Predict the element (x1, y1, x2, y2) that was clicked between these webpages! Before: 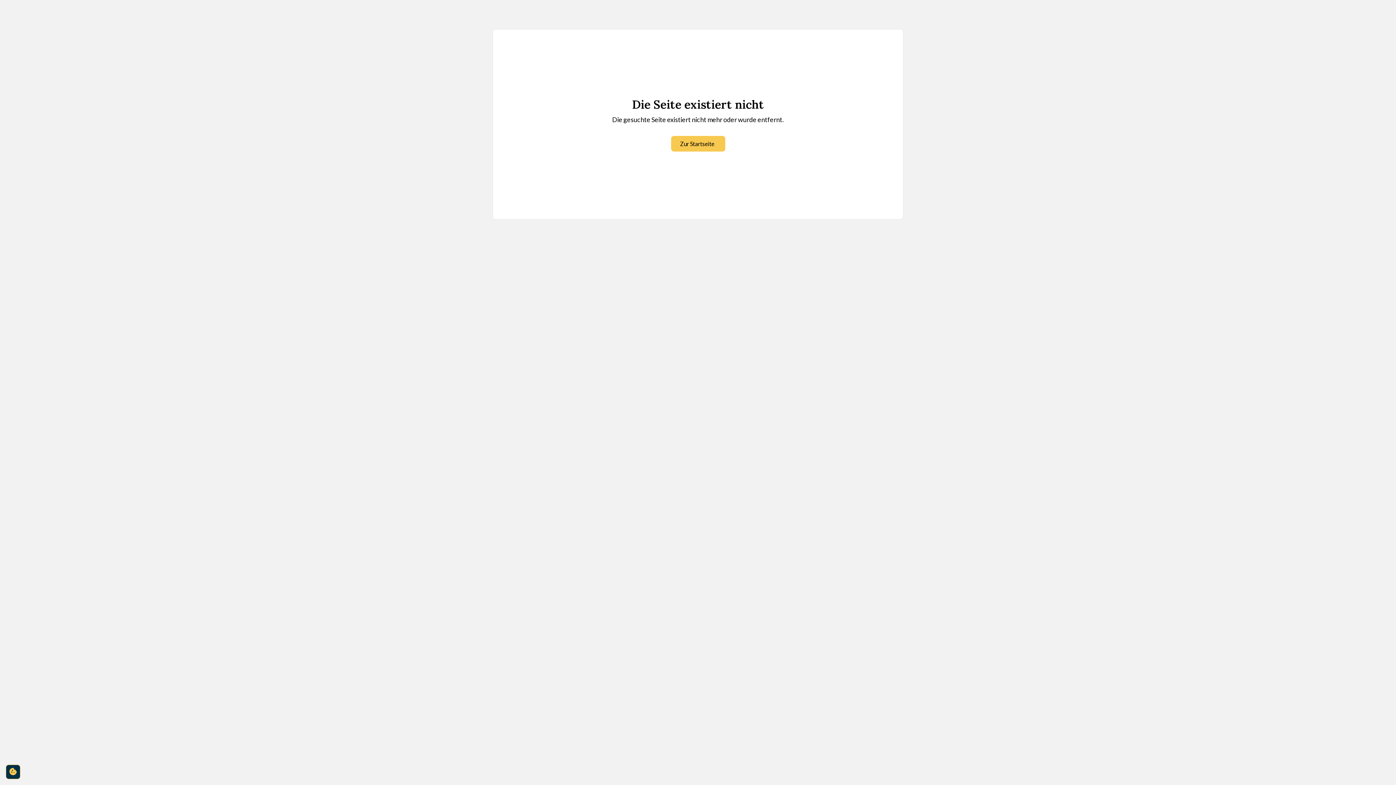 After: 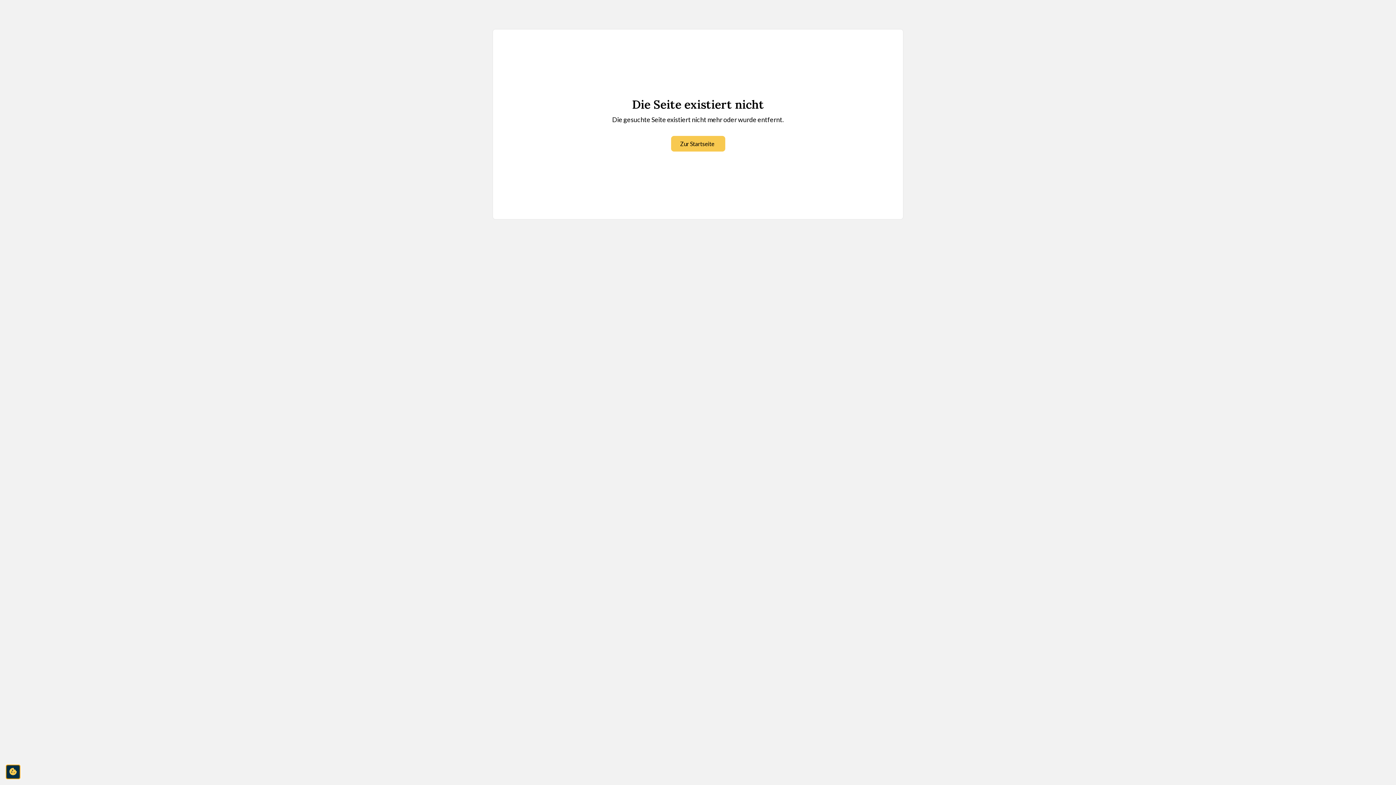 Action: label: cookie-consent-settings bbox: (5, 765, 20, 779)